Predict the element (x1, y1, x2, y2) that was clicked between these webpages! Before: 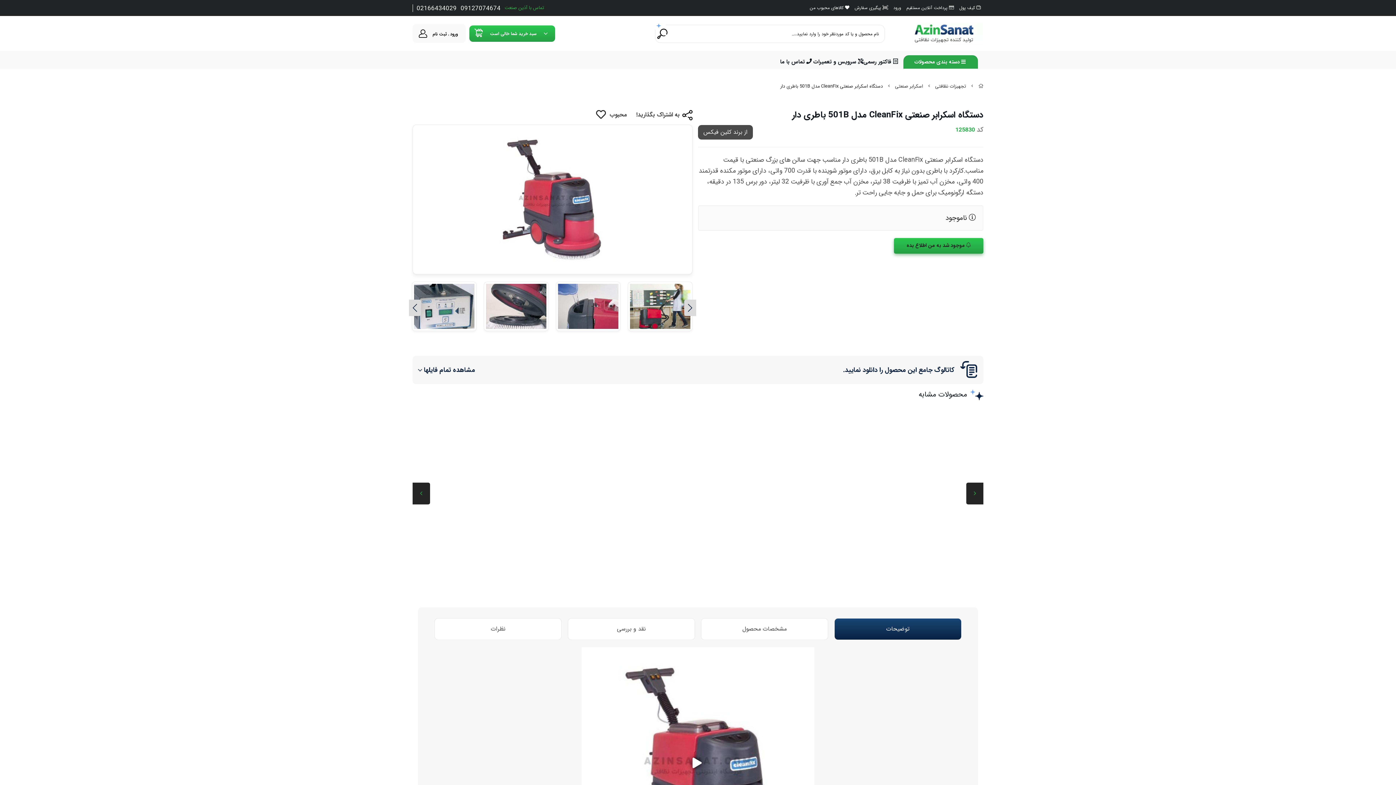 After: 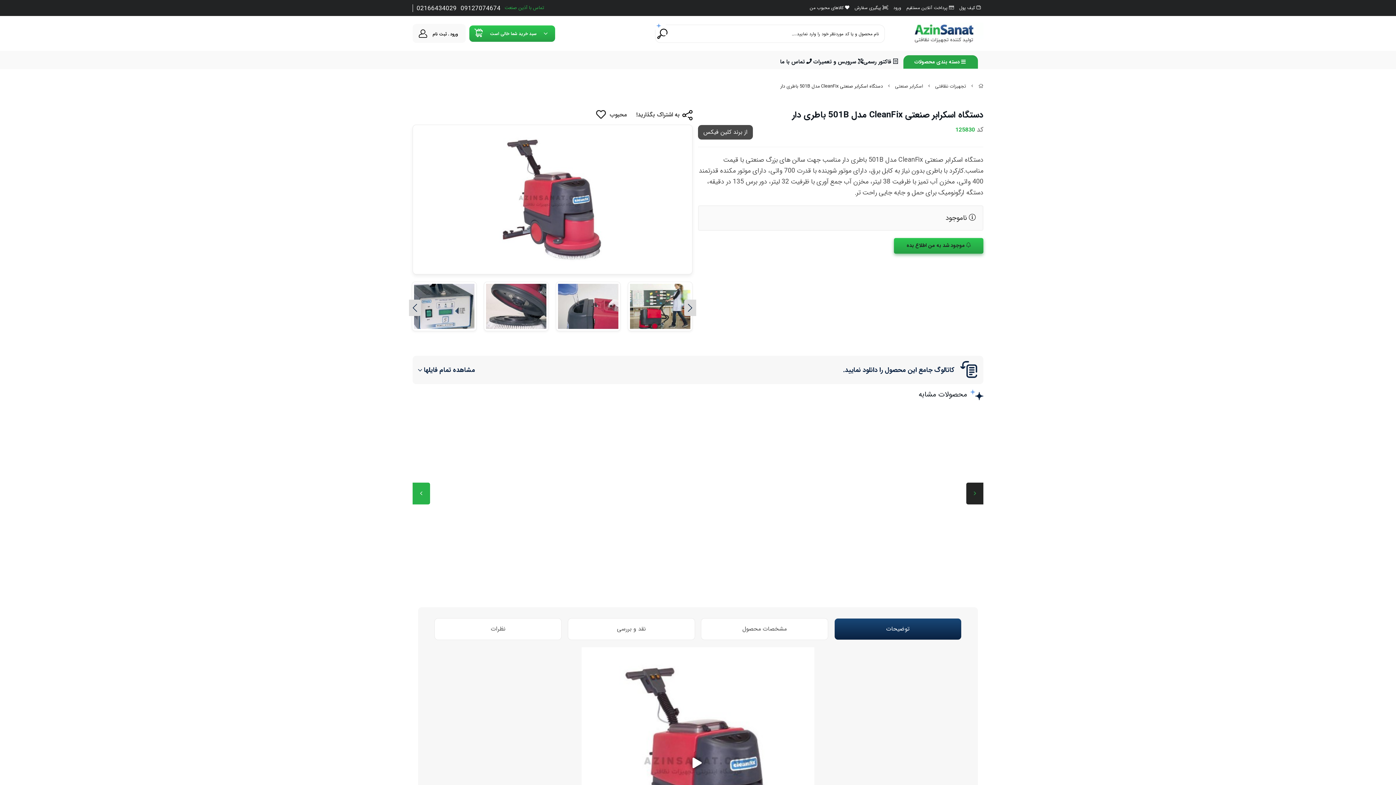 Action: bbox: (412, 483, 430, 504)